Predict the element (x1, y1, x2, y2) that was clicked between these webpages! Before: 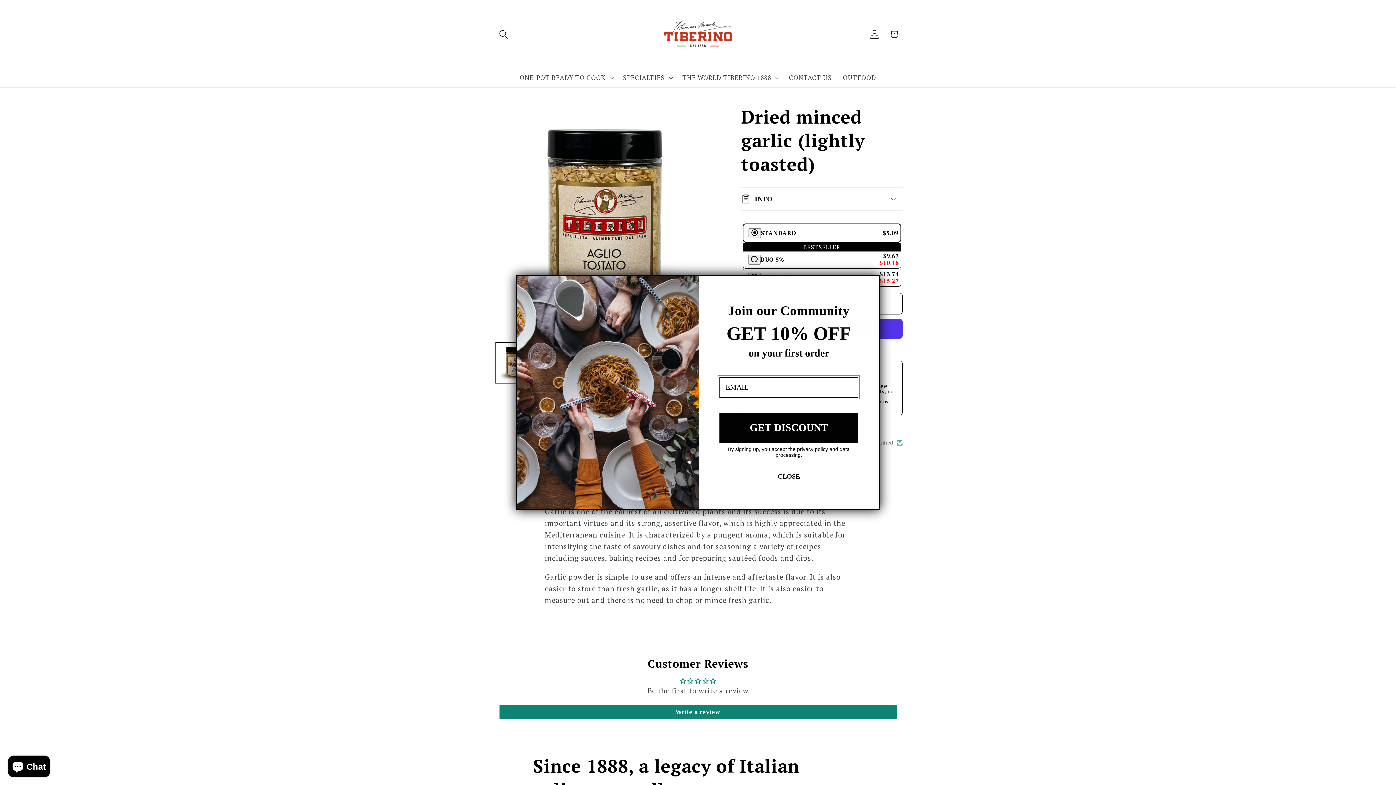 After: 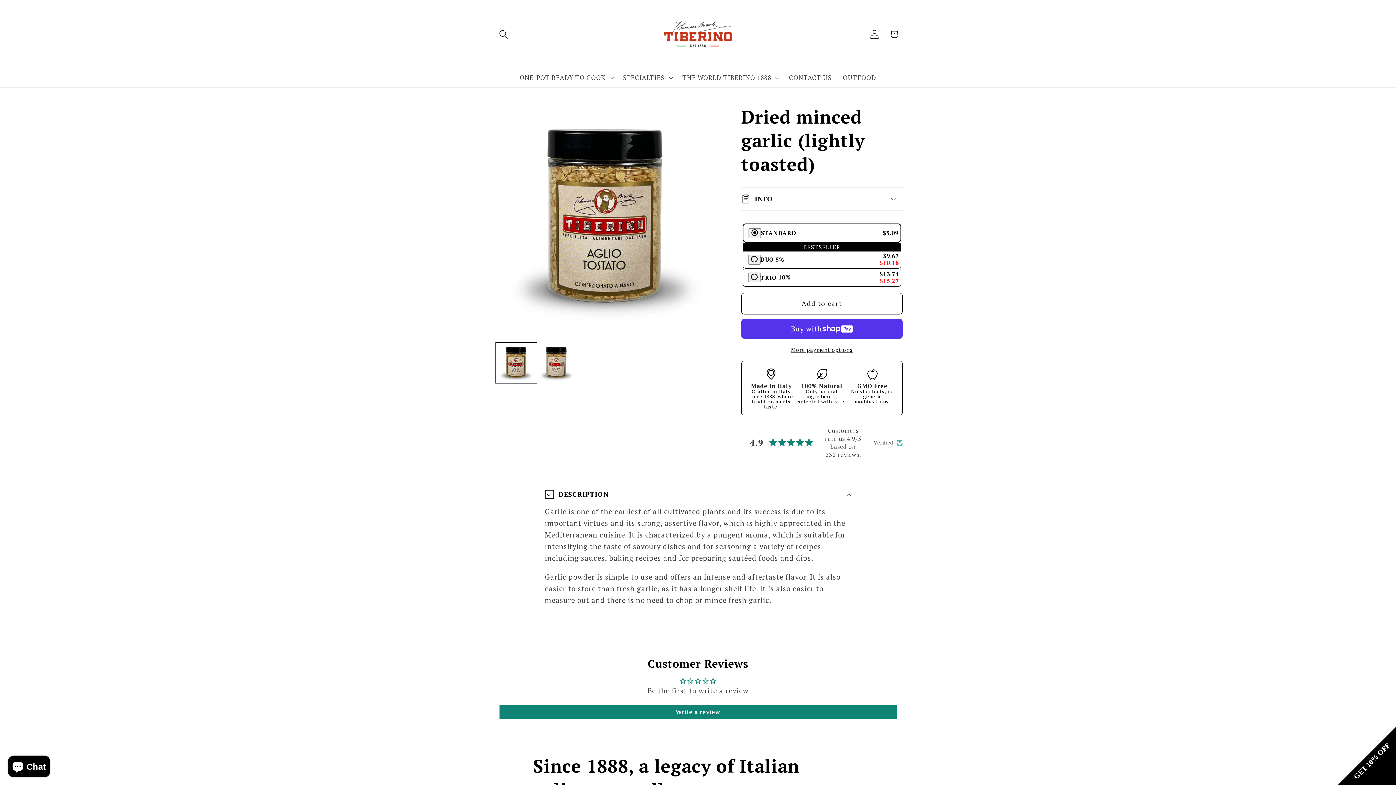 Action: bbox: (719, 473, 858, 479) label: CLOSE